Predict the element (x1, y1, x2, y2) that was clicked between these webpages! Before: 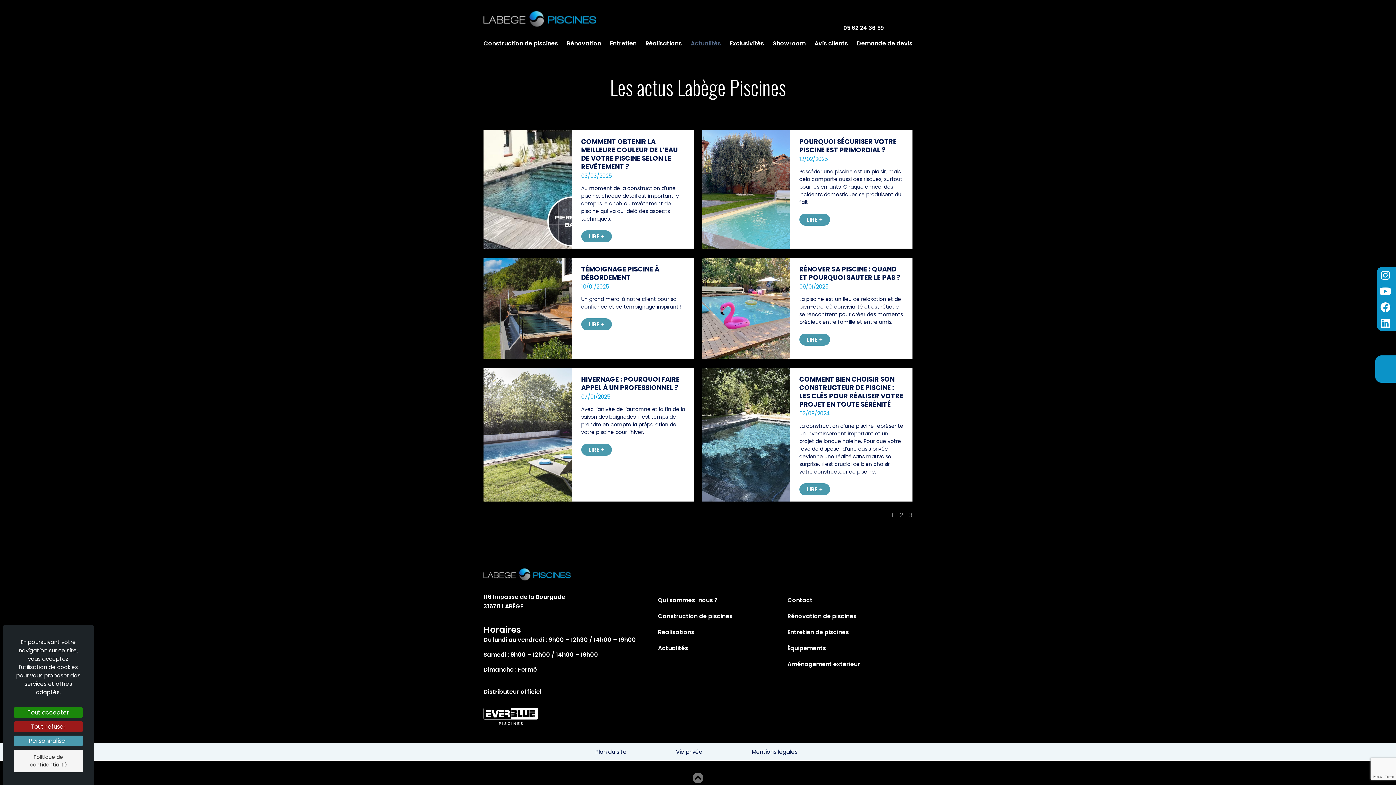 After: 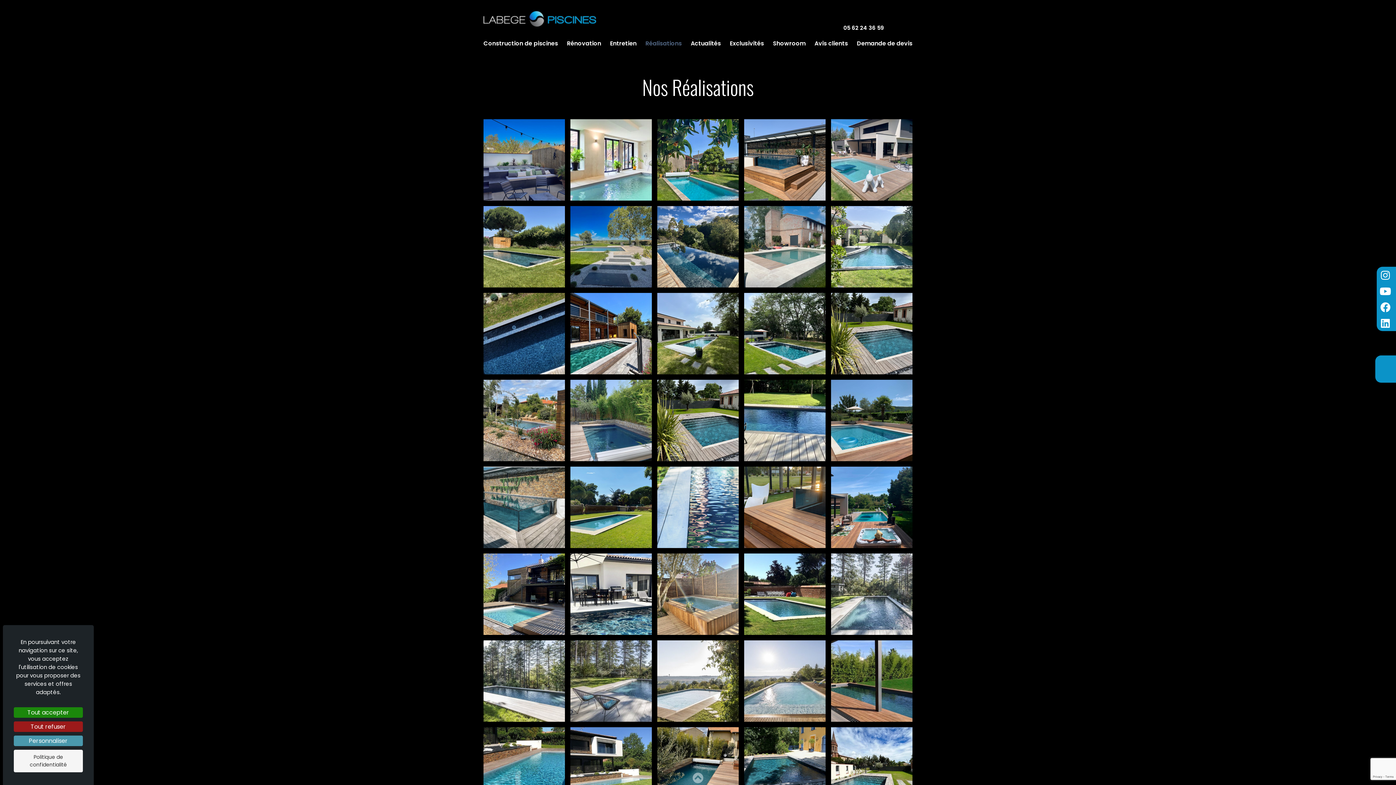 Action: label: Réalisations bbox: (645, 40, 682, 47)